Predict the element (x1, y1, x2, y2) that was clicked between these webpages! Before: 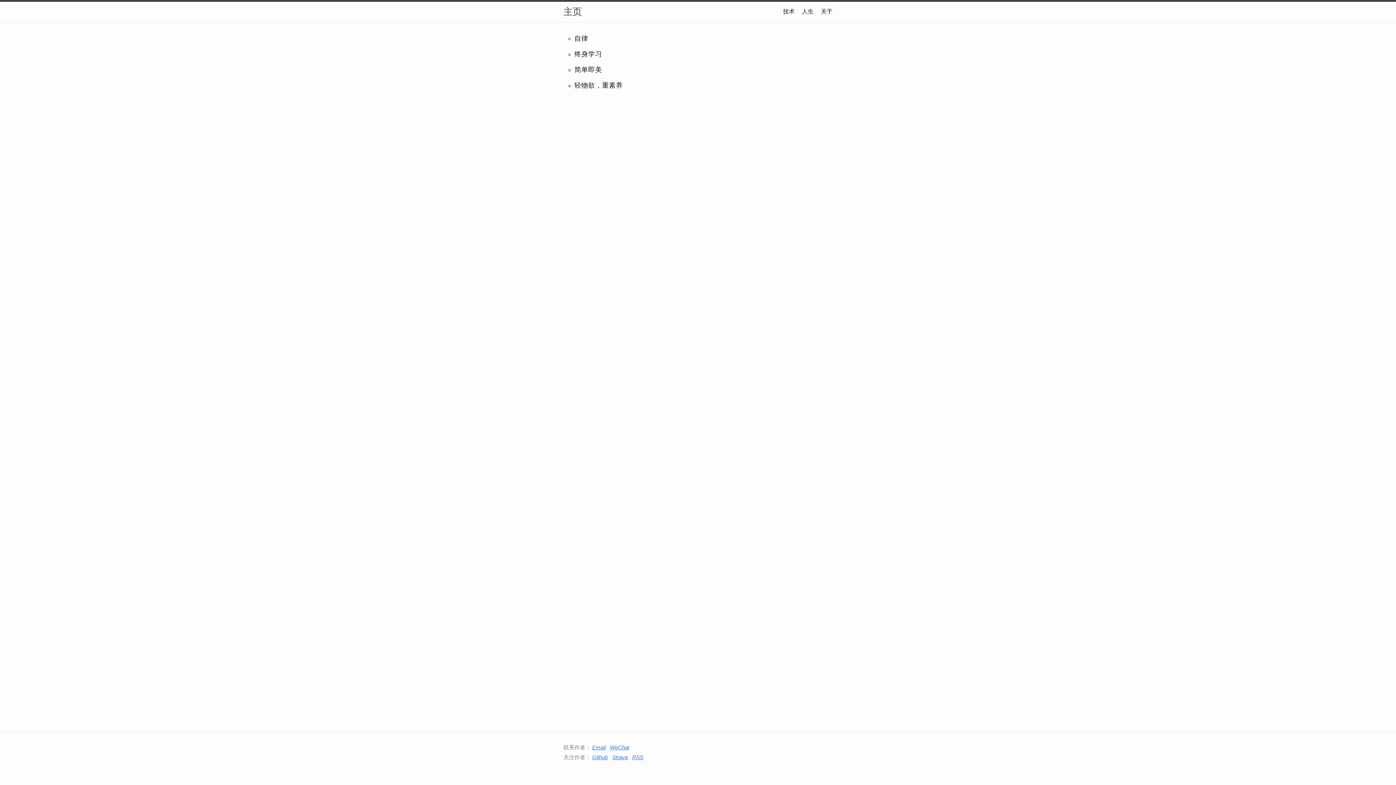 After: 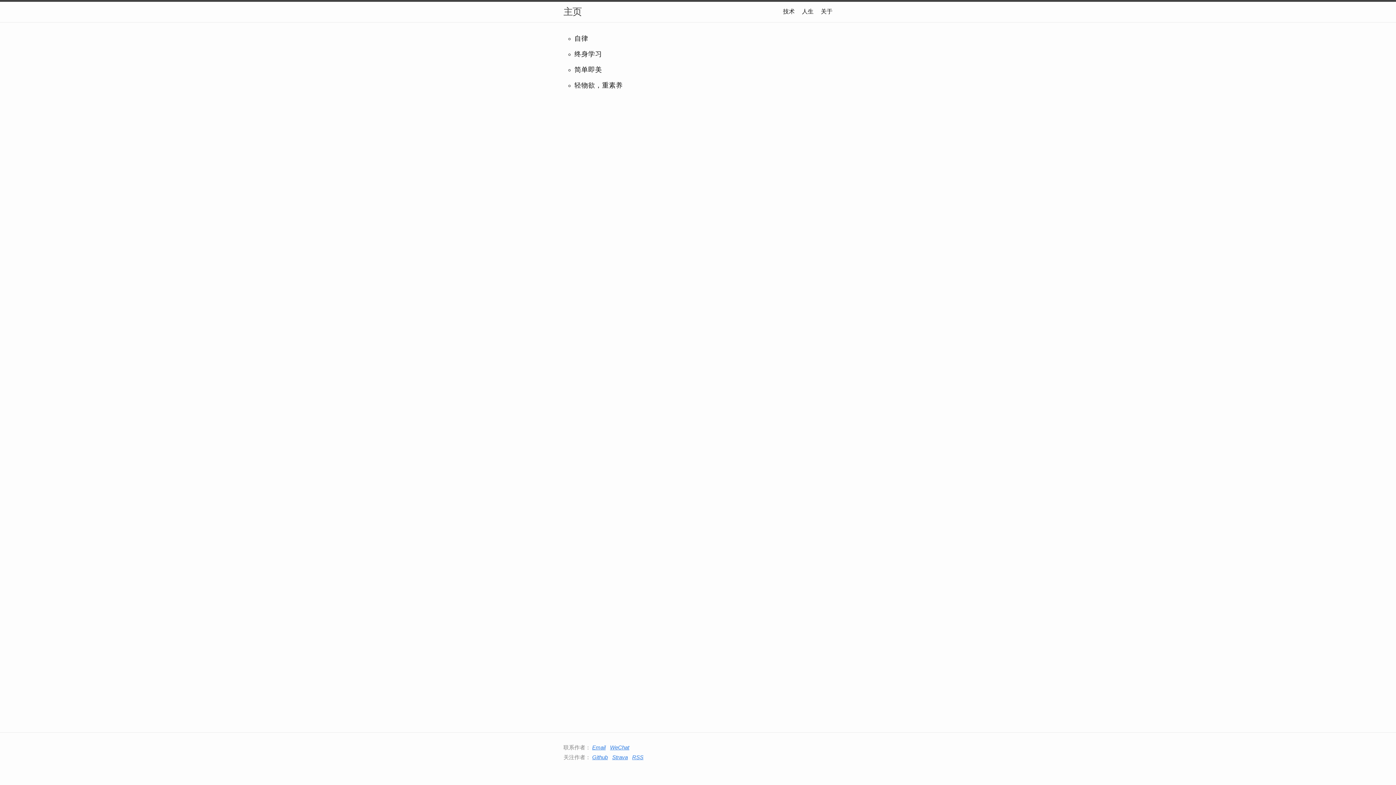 Action: bbox: (821, 8, 832, 14) label: 关于